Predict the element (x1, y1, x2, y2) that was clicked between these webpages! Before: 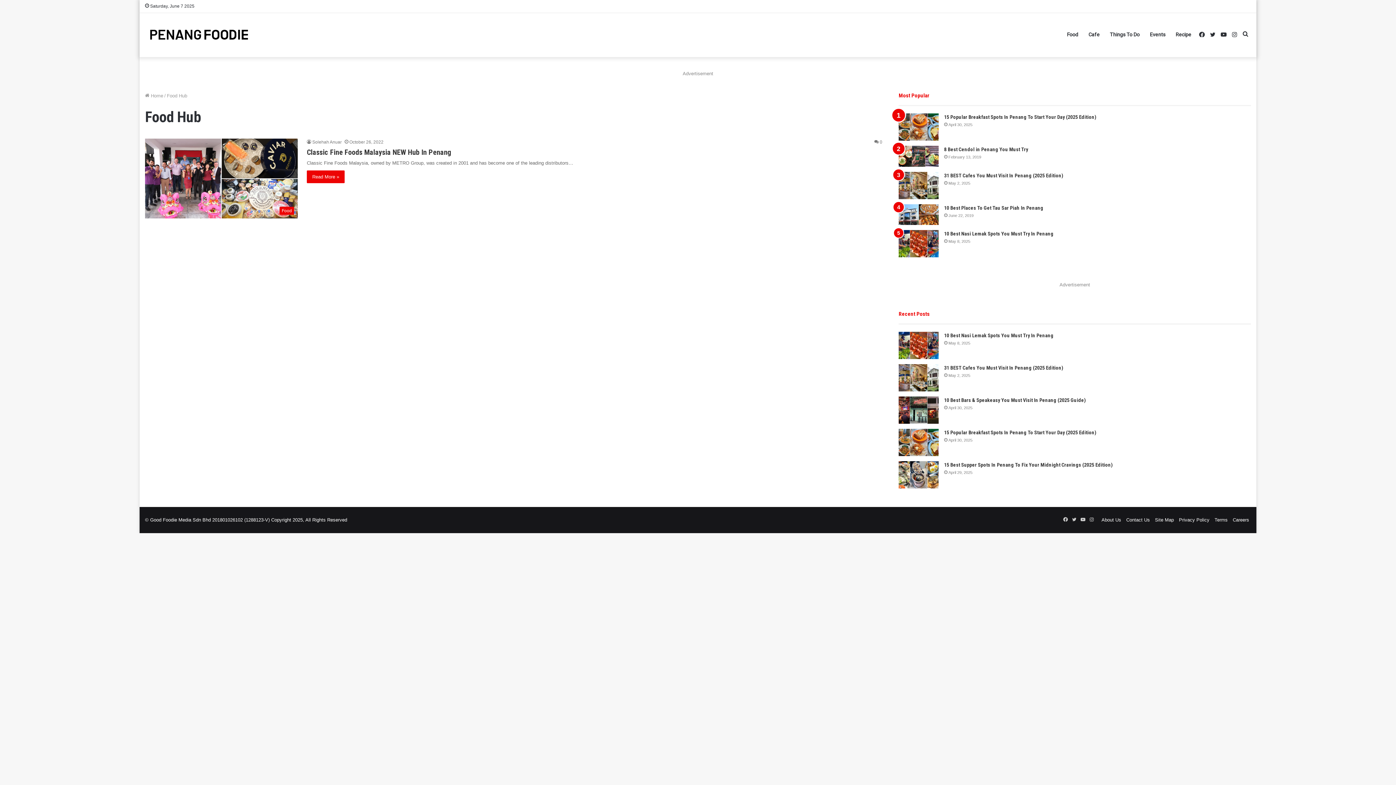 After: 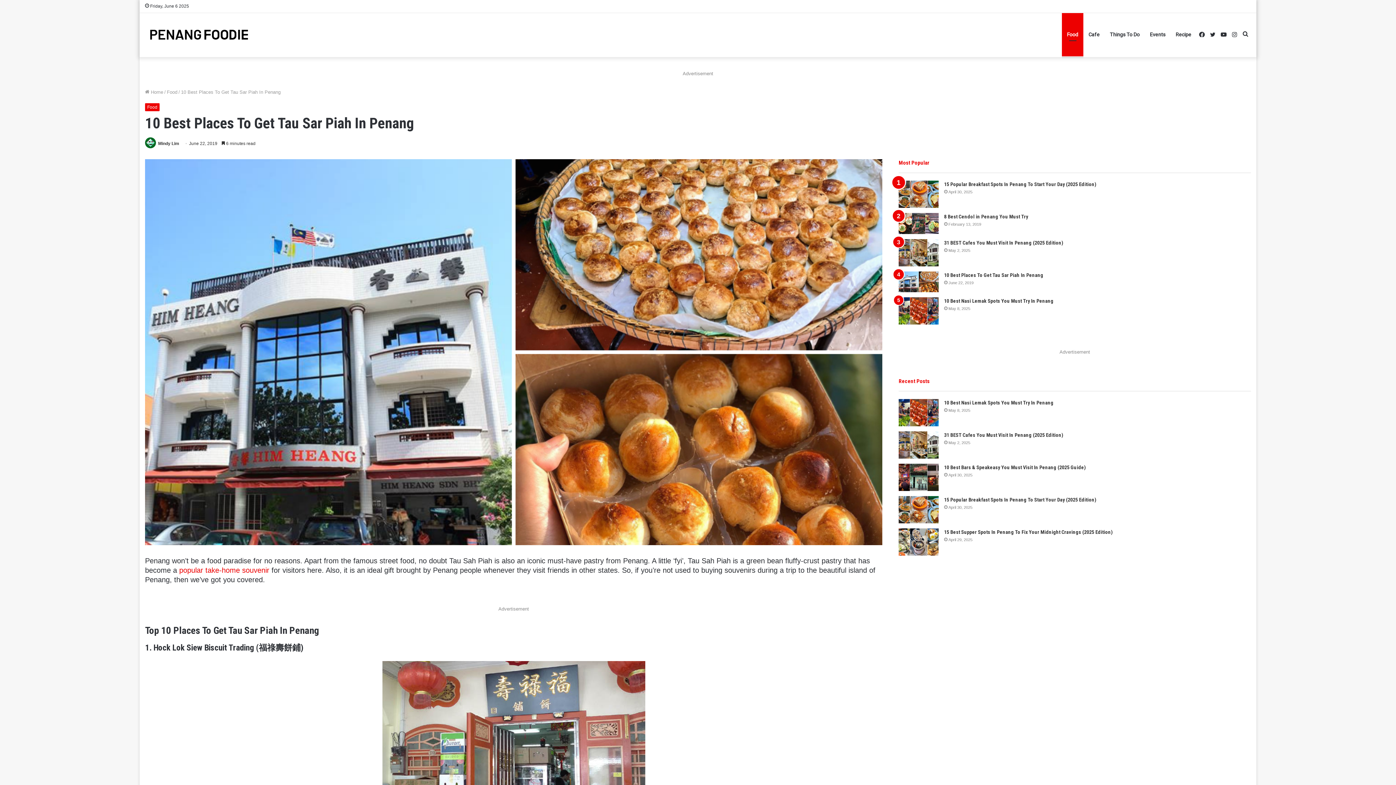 Action: label: 10 Best Places To Get Tau Sar Piah In Penang bbox: (898, 204, 938, 225)